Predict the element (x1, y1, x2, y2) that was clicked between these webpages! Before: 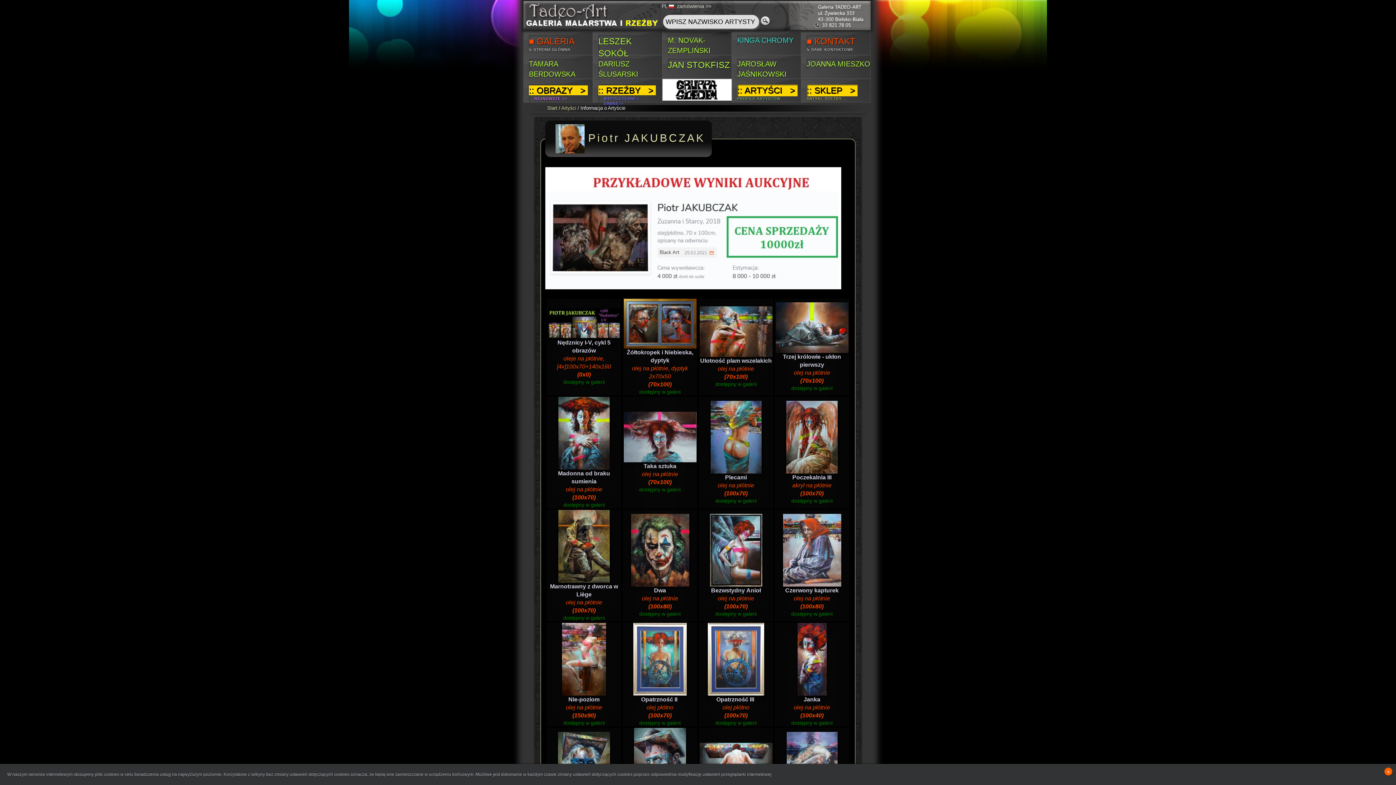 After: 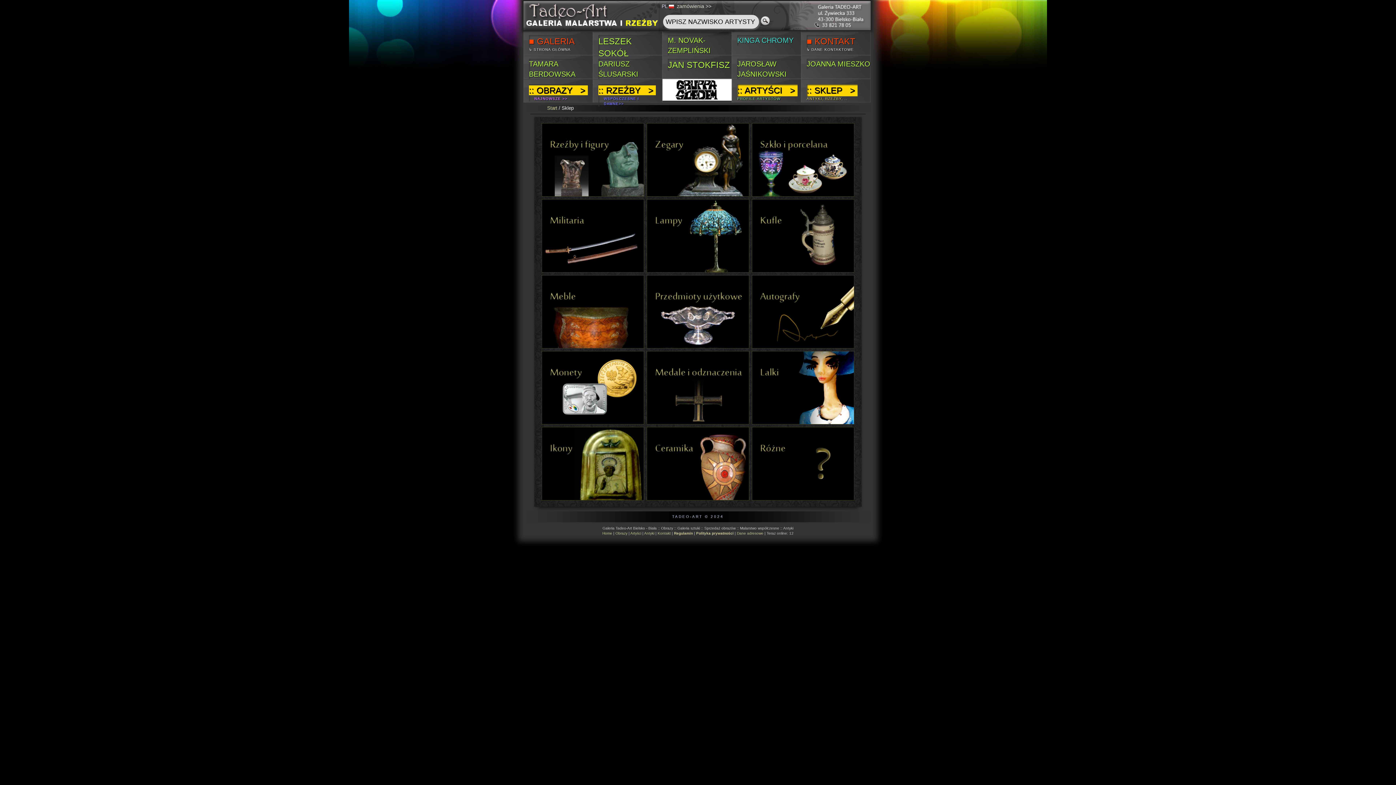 Action: bbox: (801, 78, 870, 102) label: :: SKLEP   > 
ANTYKI, RZEŹBY, ..